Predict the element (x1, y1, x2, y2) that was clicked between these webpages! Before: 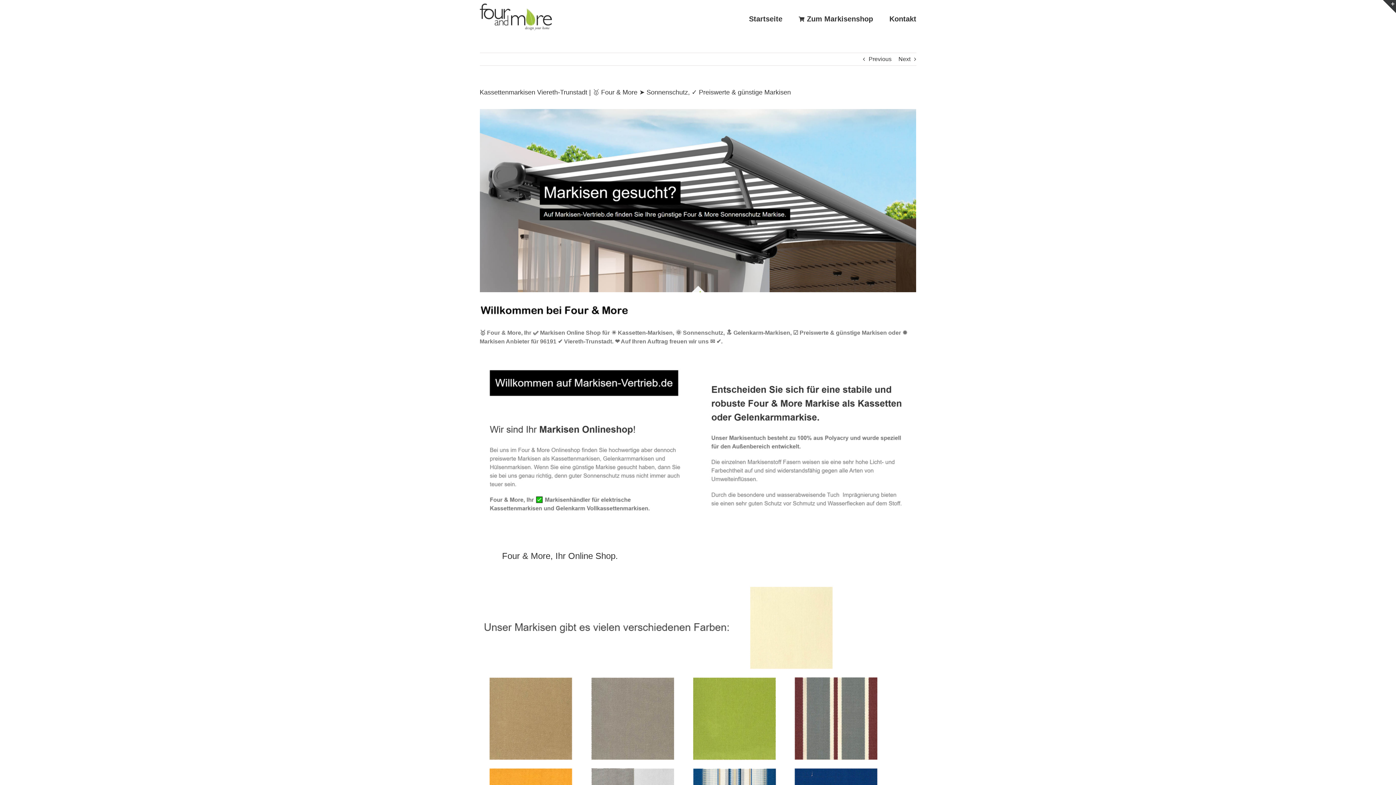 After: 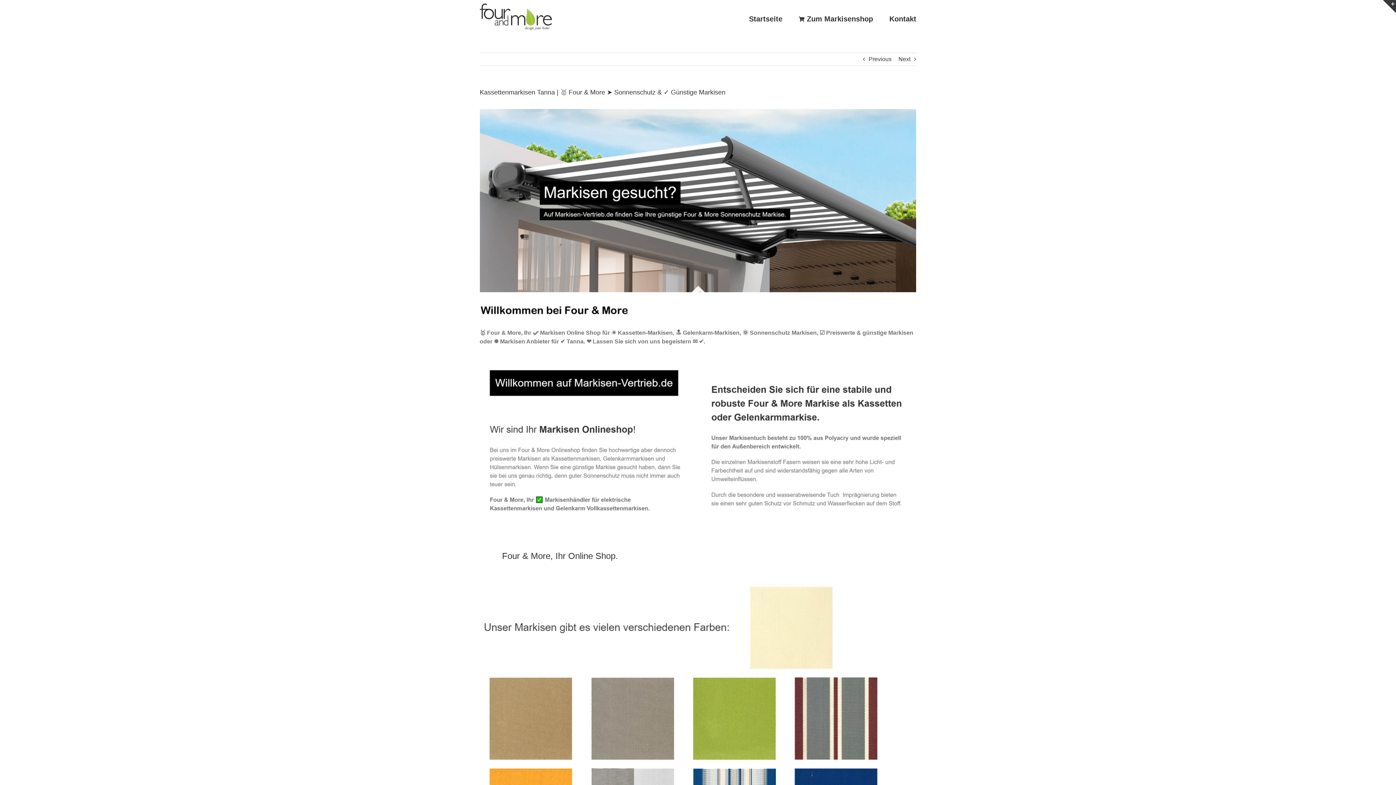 Action: bbox: (898, 53, 910, 65) label: Next